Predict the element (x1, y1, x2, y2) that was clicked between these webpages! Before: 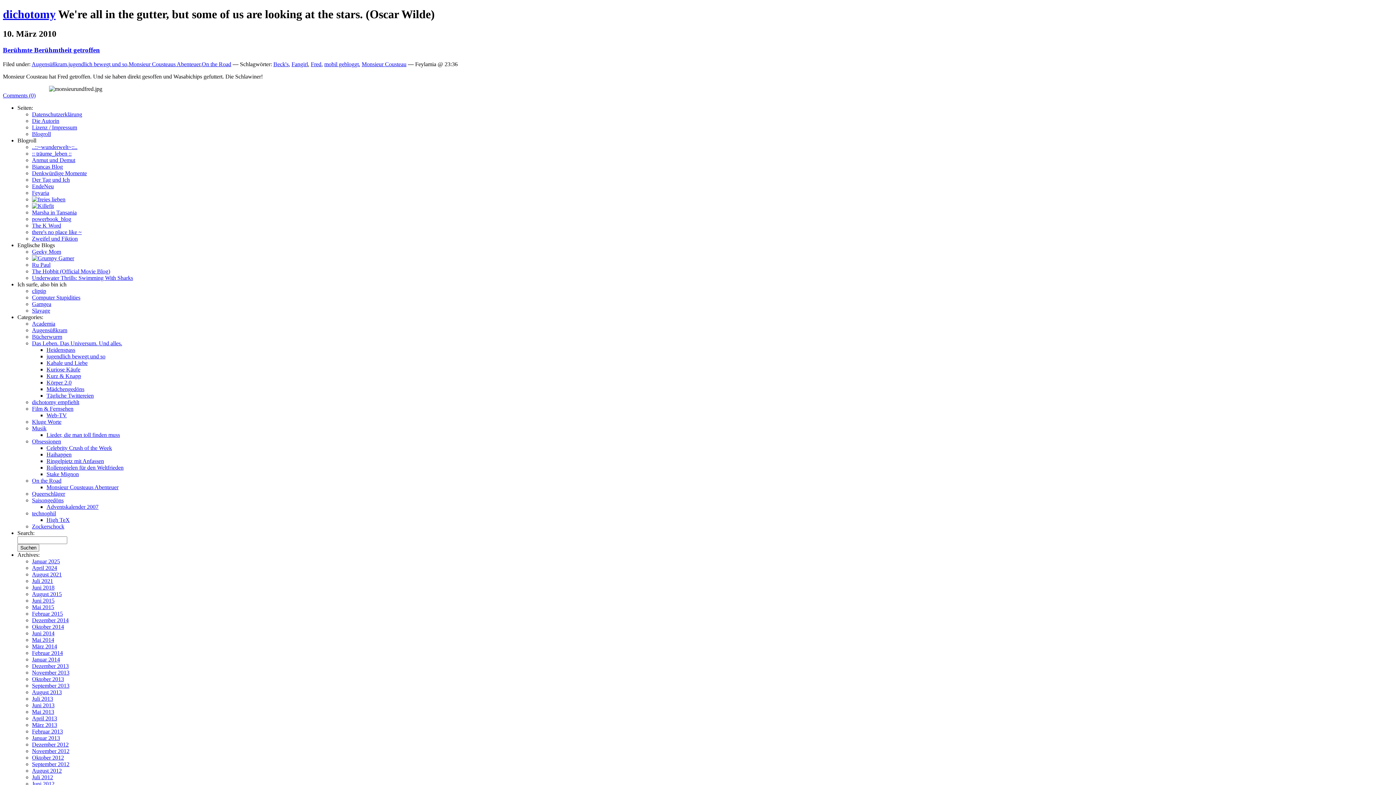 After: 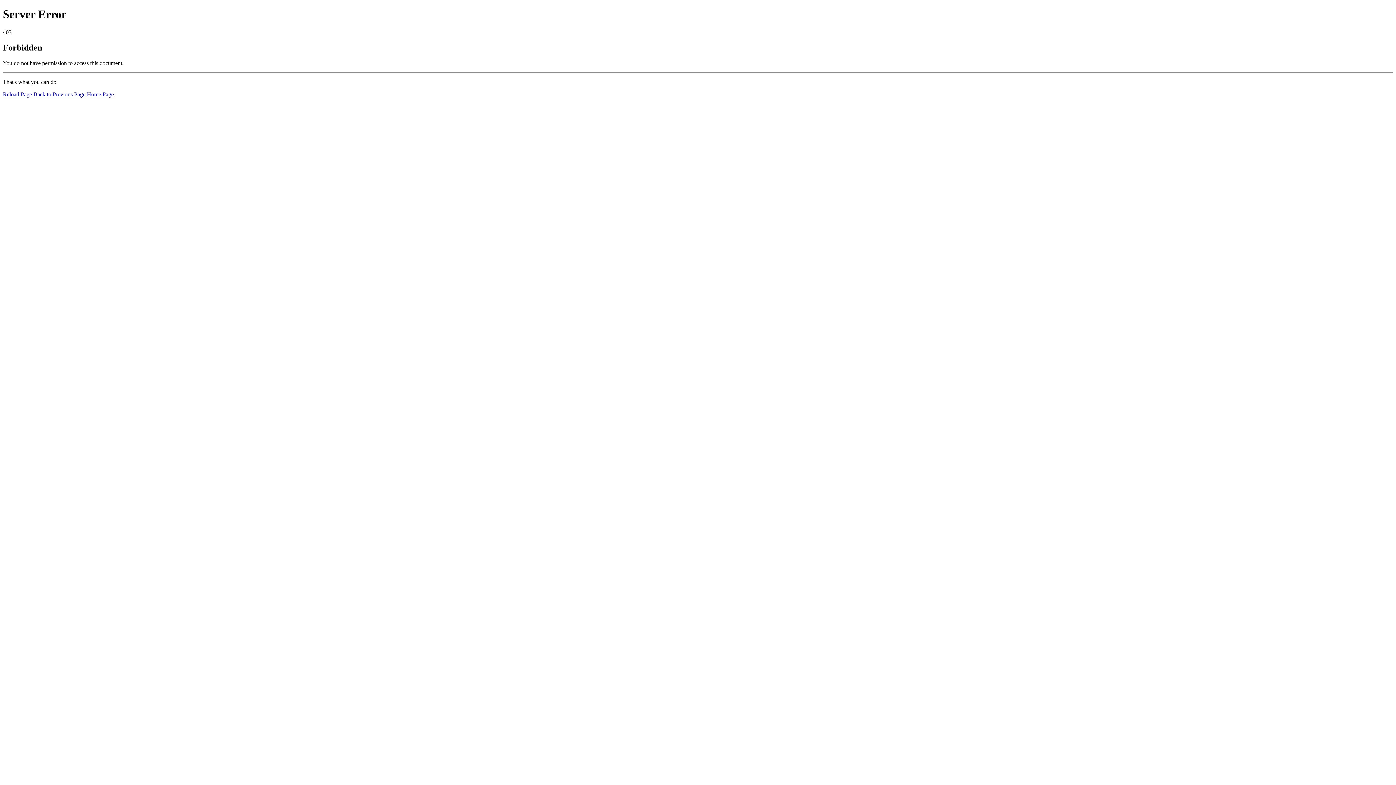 Action: bbox: (32, 261, 50, 267) label: Ru Paul